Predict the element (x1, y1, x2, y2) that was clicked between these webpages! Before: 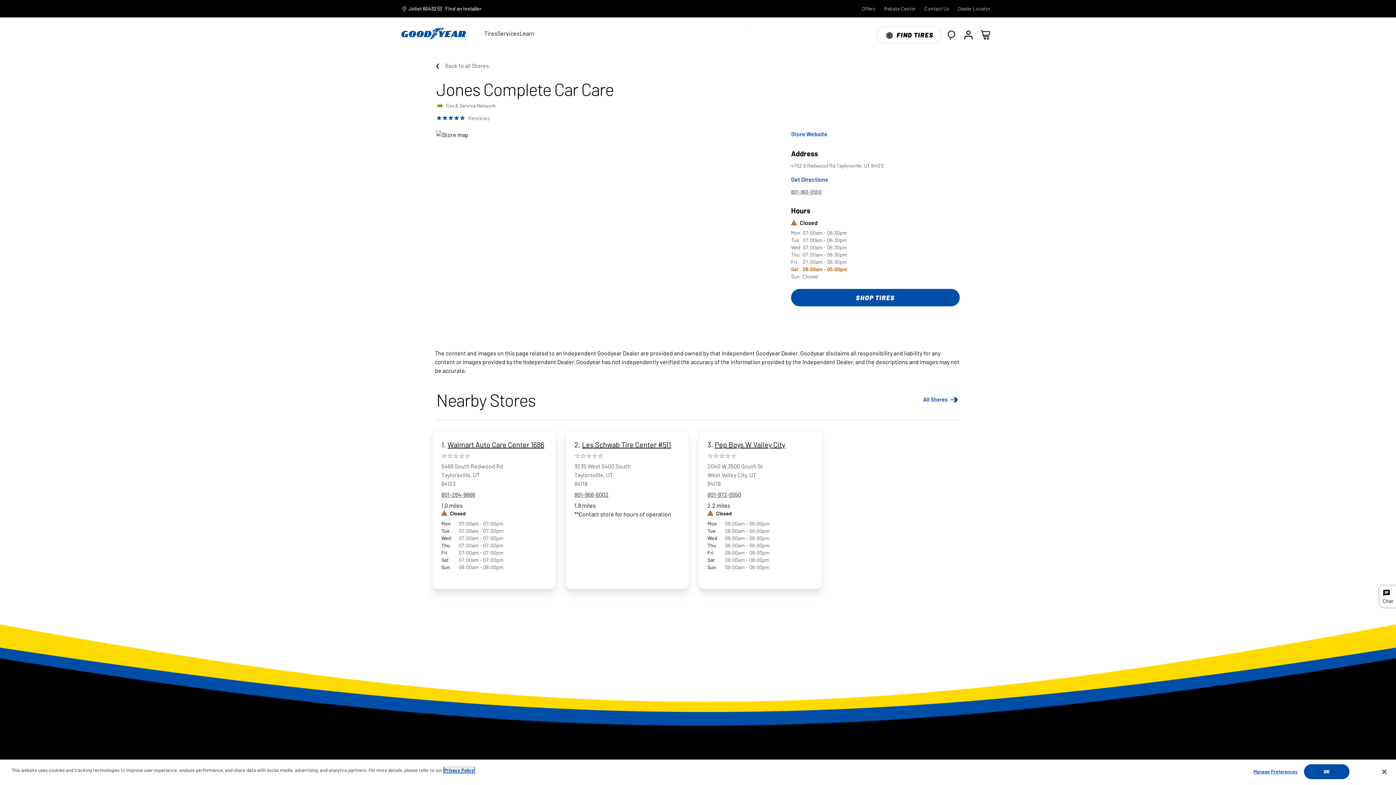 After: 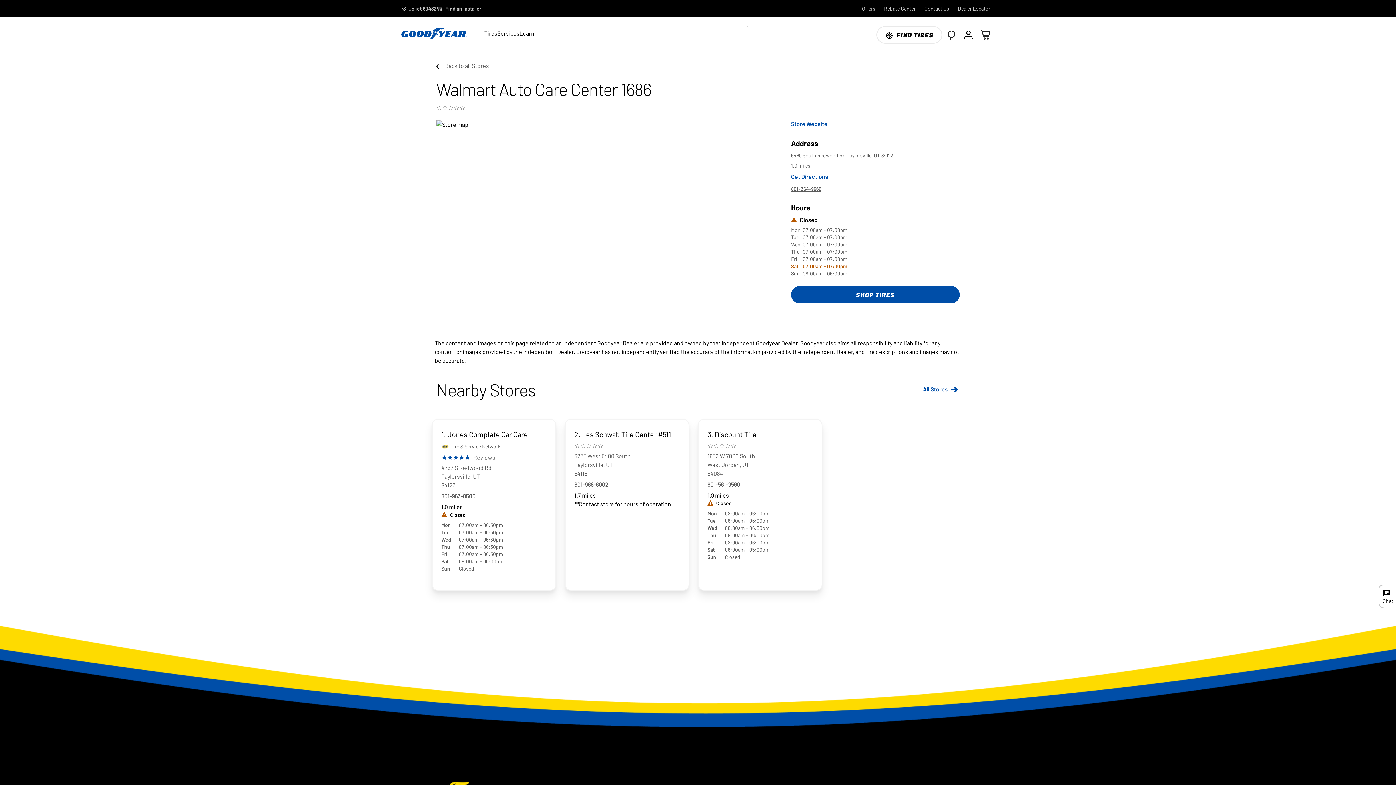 Action: bbox: (447, 440, 544, 449) label: Walmart Auto Care Center 1686